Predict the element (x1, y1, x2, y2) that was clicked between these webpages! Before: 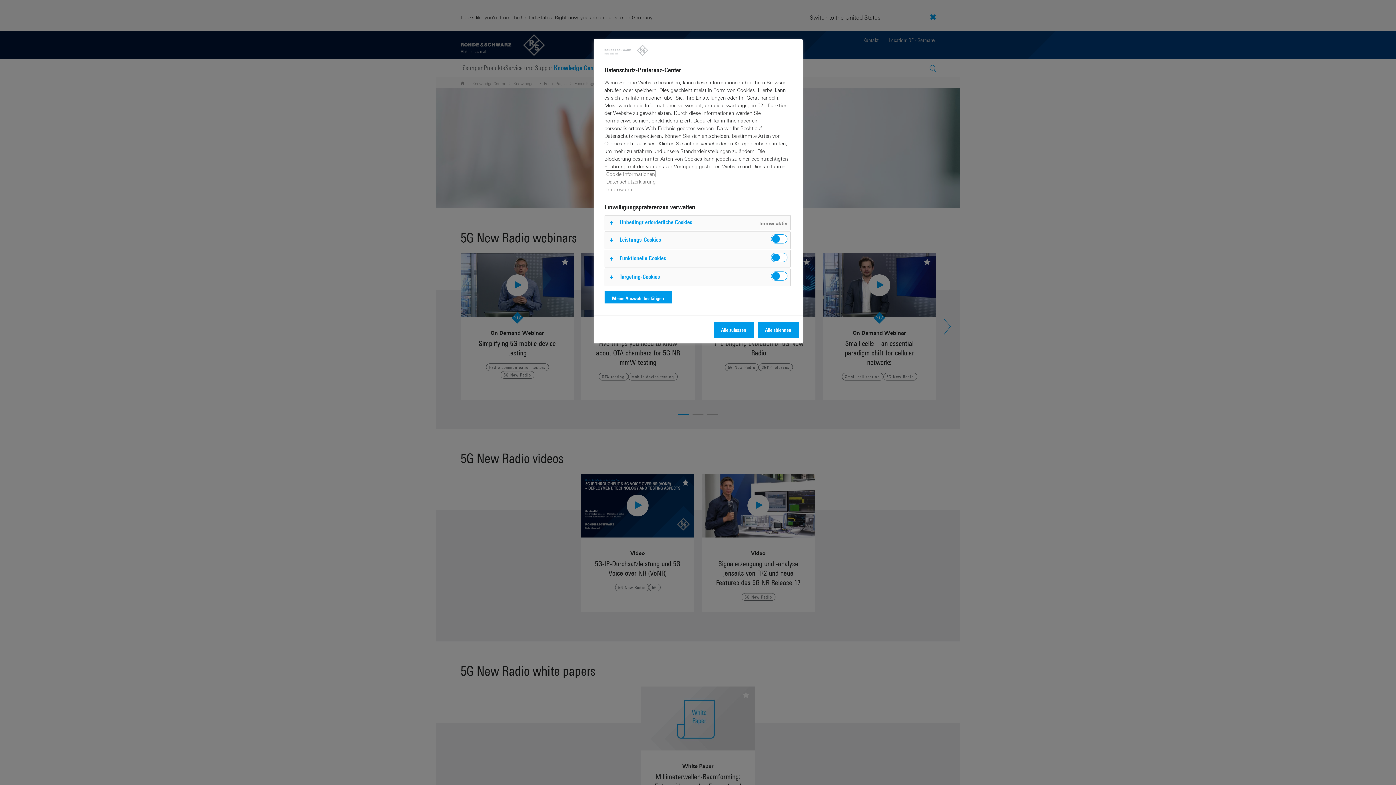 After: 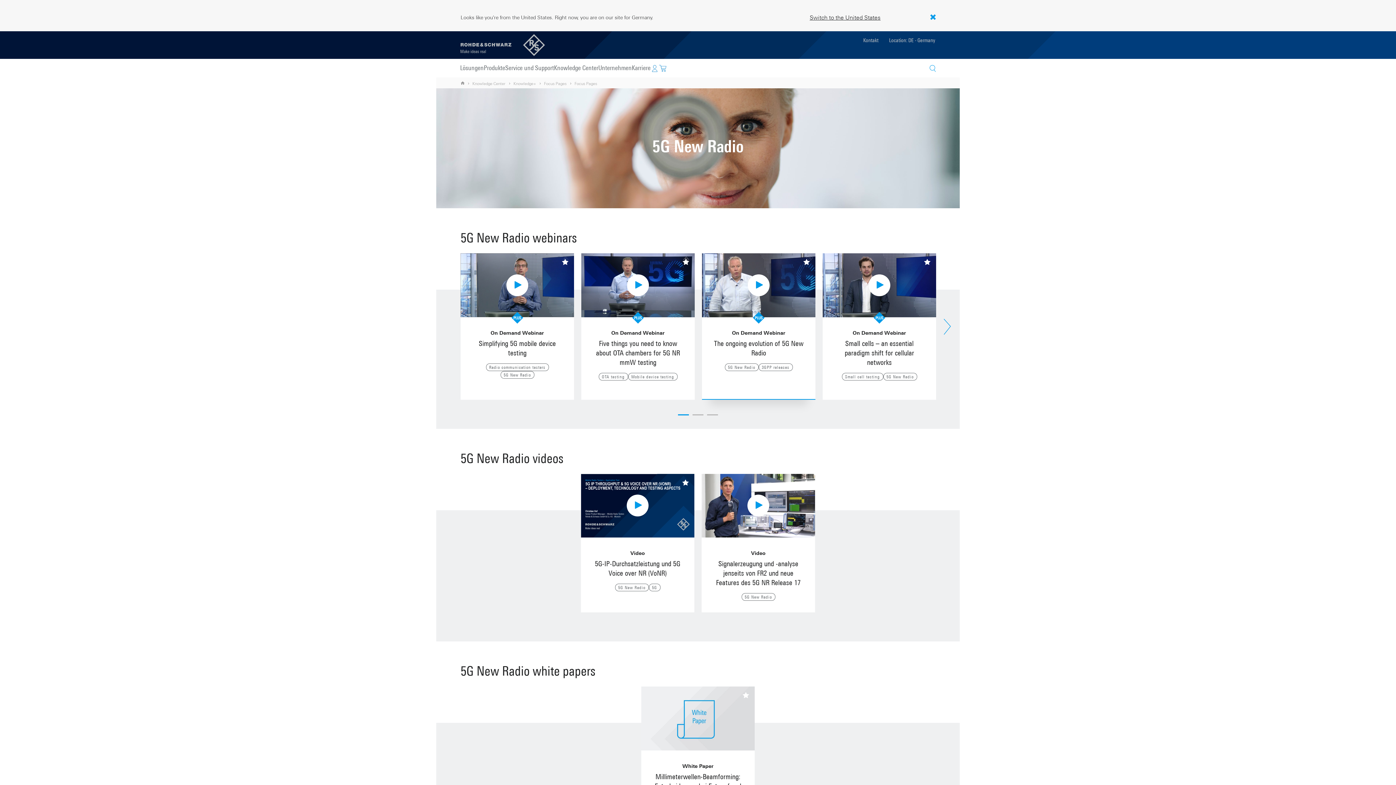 Action: label: Alle ablehnen bbox: (757, 322, 799, 337)